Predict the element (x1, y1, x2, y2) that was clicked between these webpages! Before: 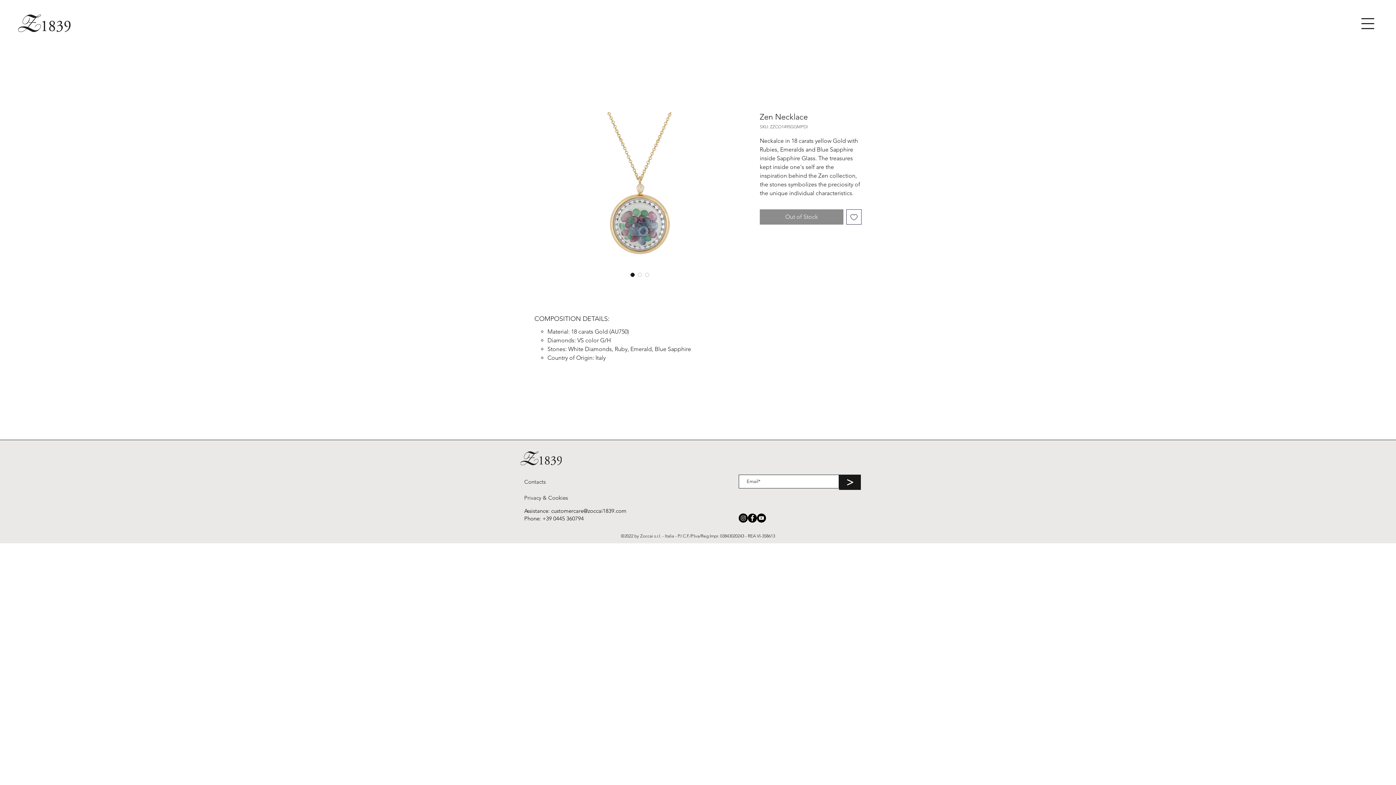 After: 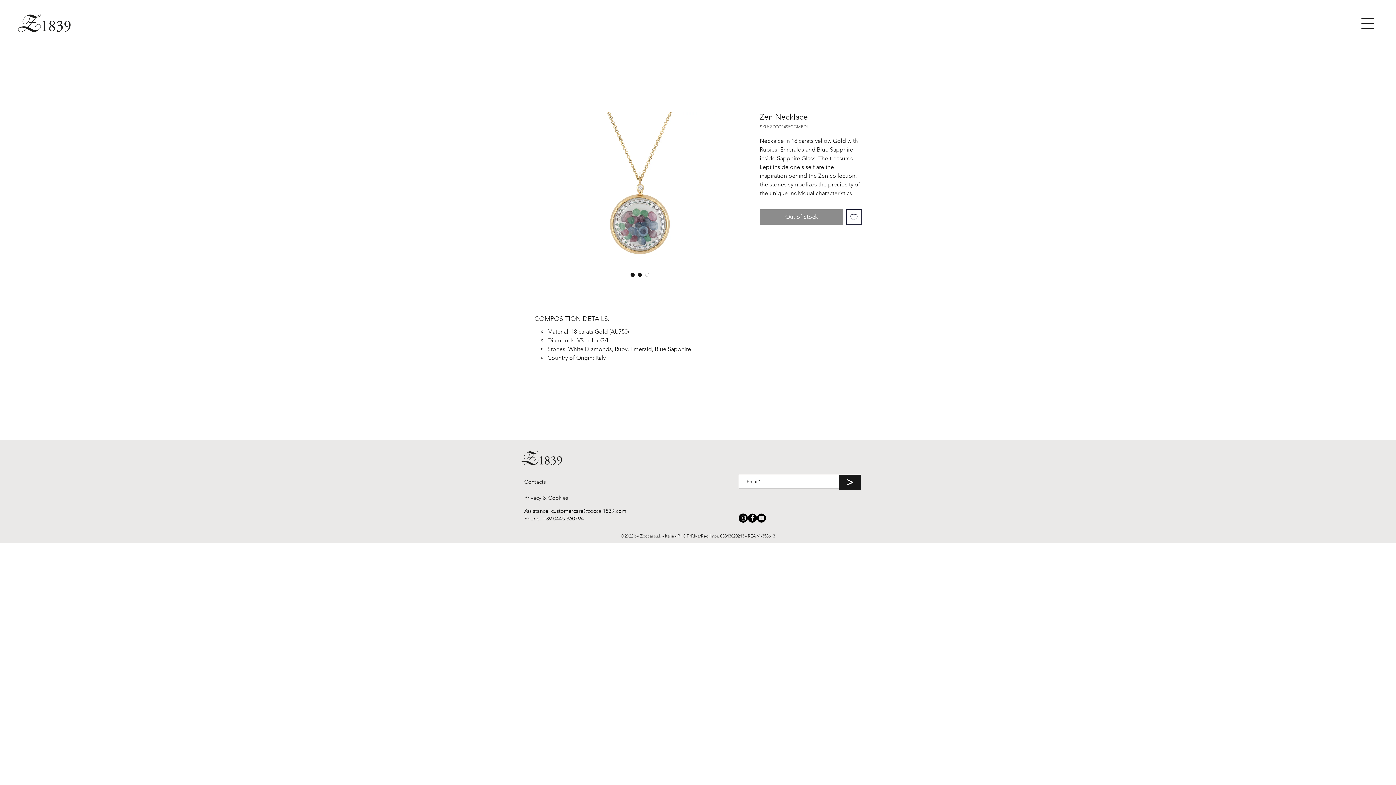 Action: label: Image selector: Zen Necklace bbox: (636, 271, 643, 278)